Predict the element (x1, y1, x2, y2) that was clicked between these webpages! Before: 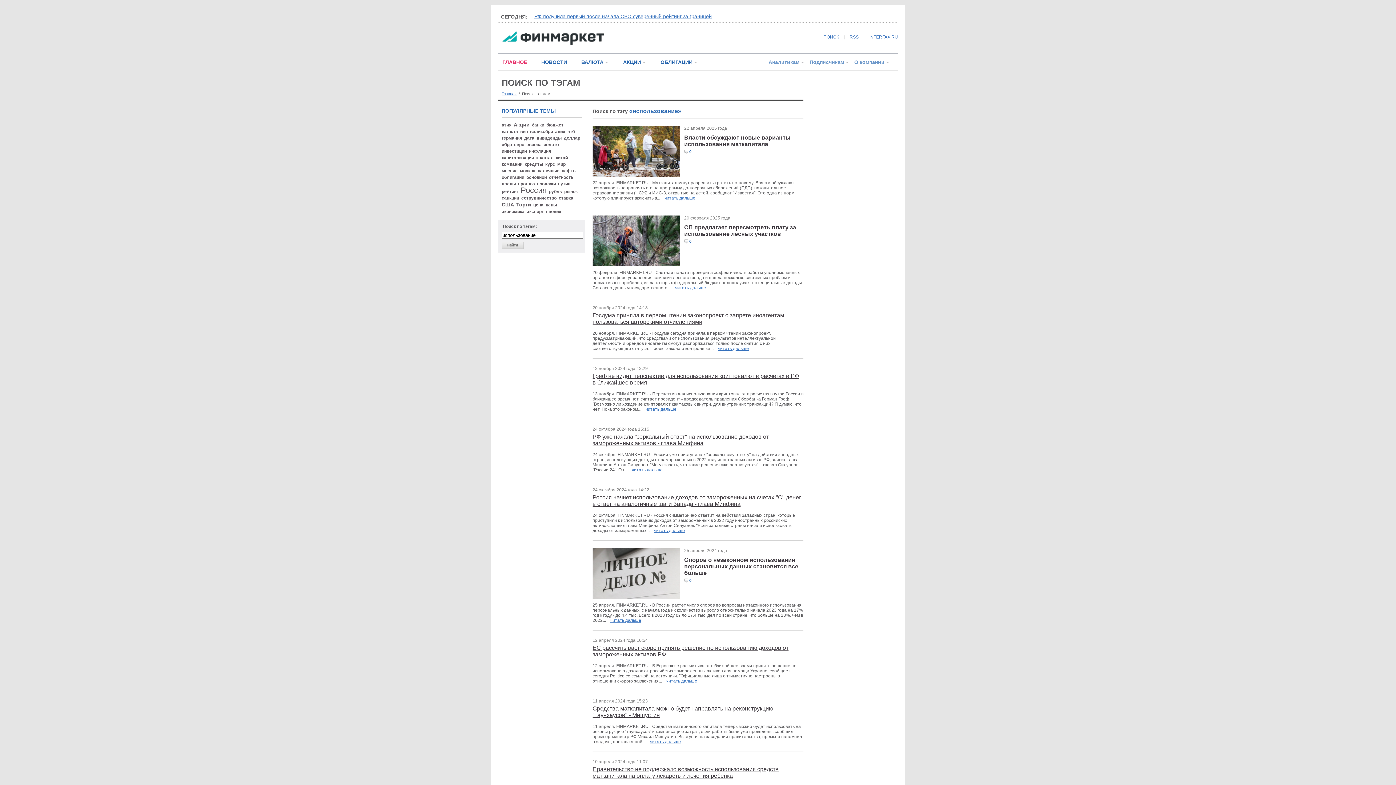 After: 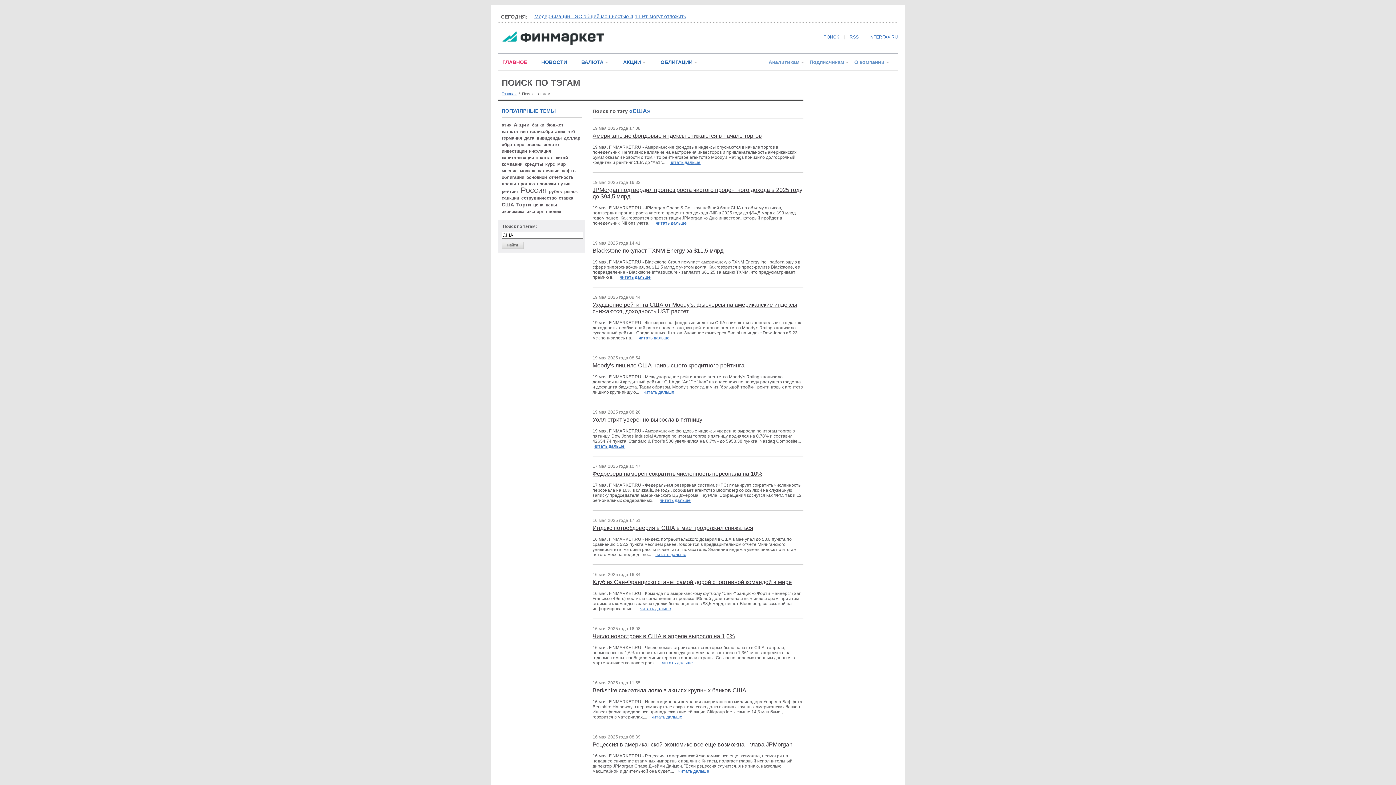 Action: bbox: (501, 201, 514, 207) label: США